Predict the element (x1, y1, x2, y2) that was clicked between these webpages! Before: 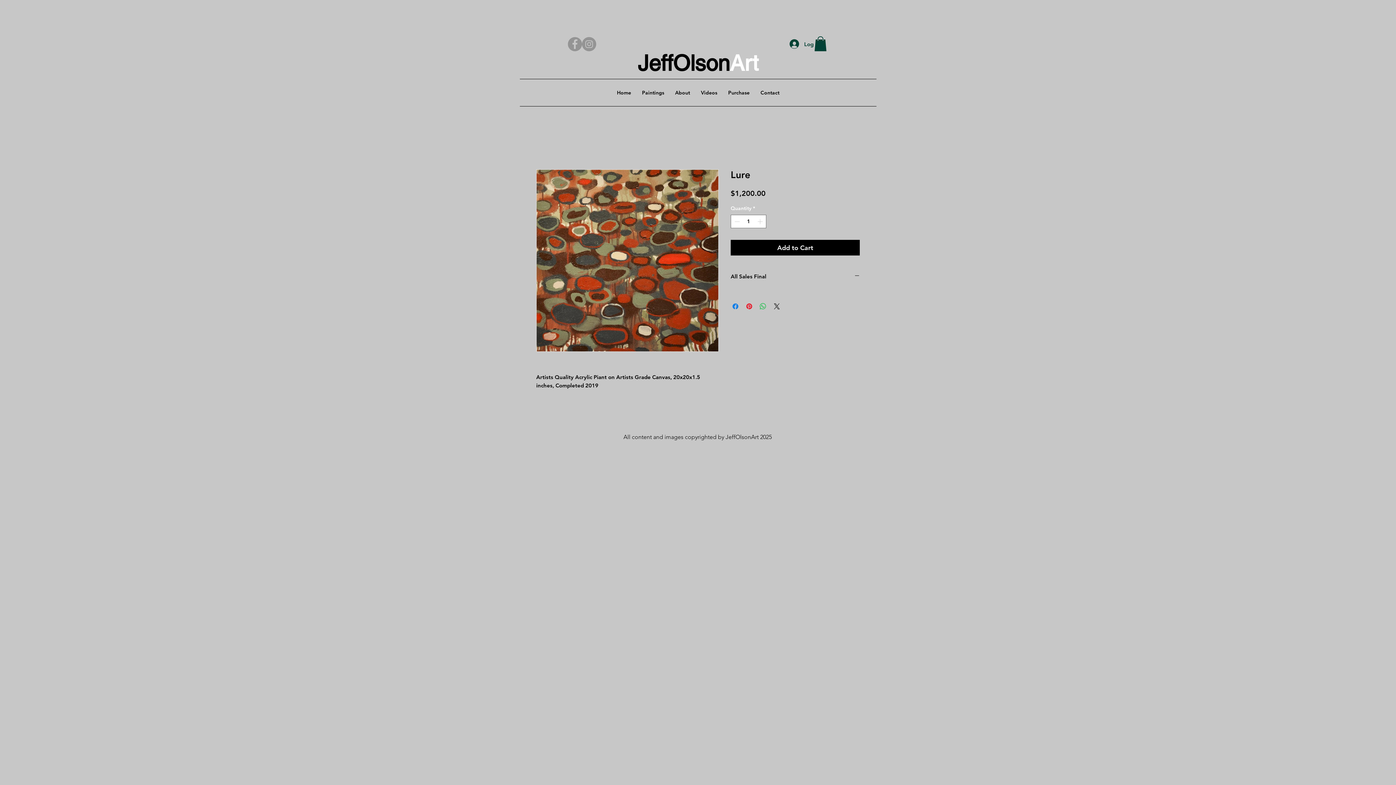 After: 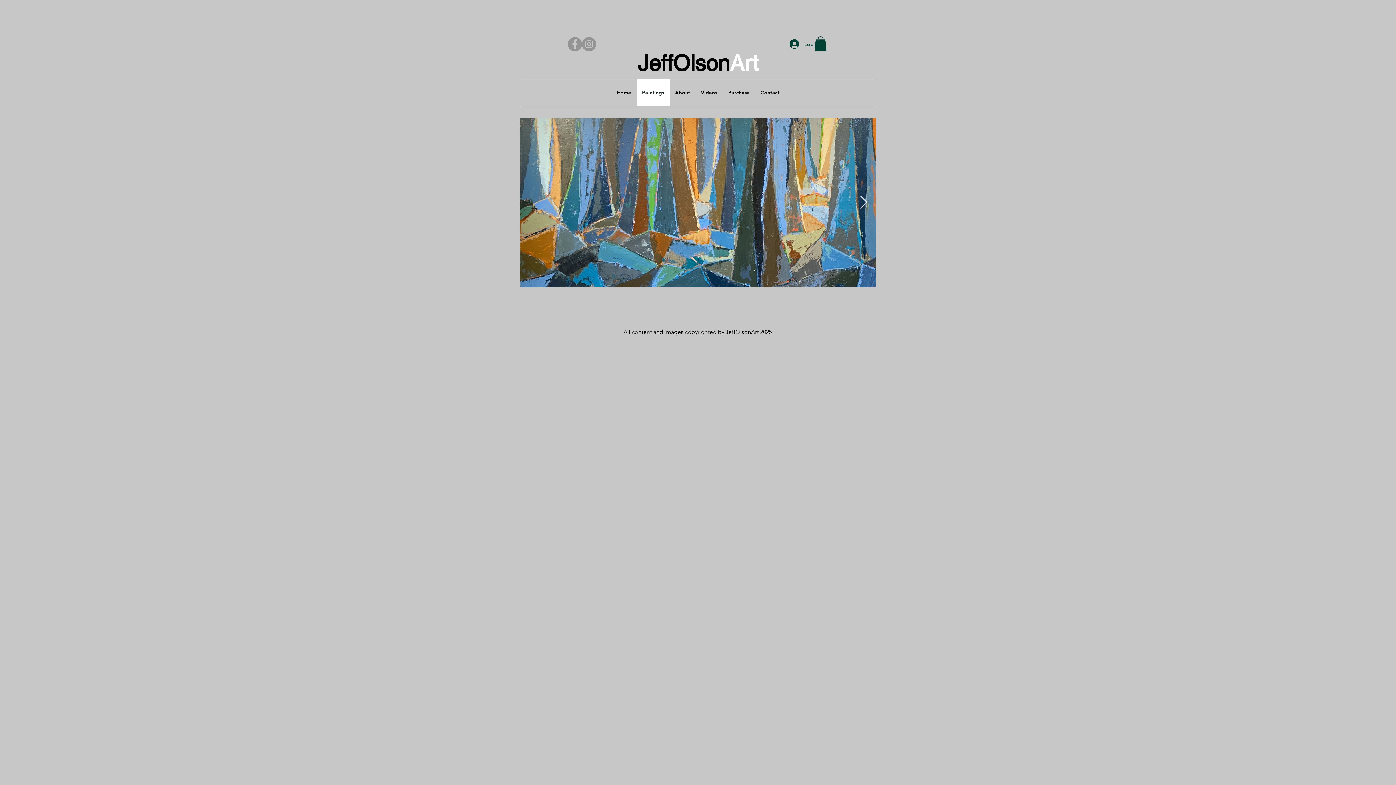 Action: bbox: (636, 79, 669, 106) label: Paintings